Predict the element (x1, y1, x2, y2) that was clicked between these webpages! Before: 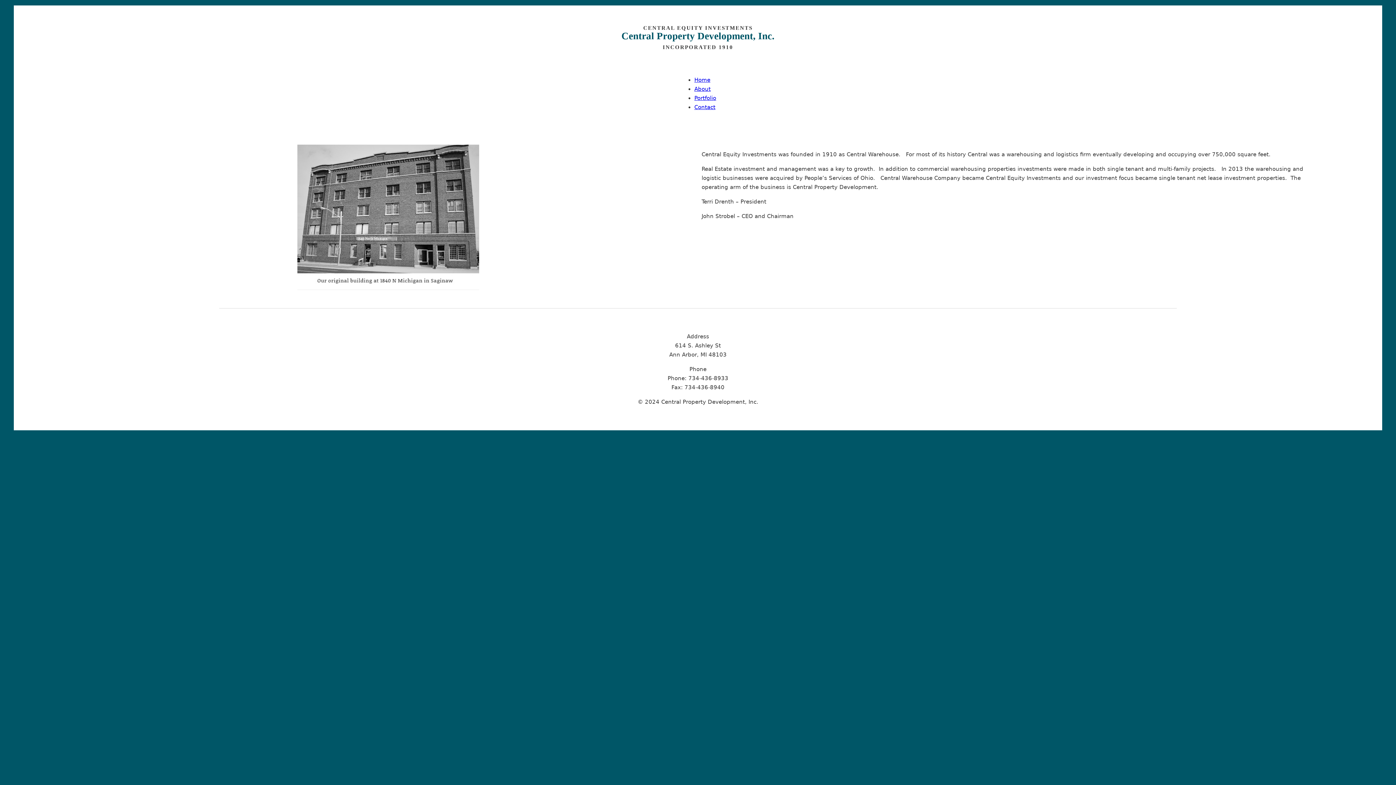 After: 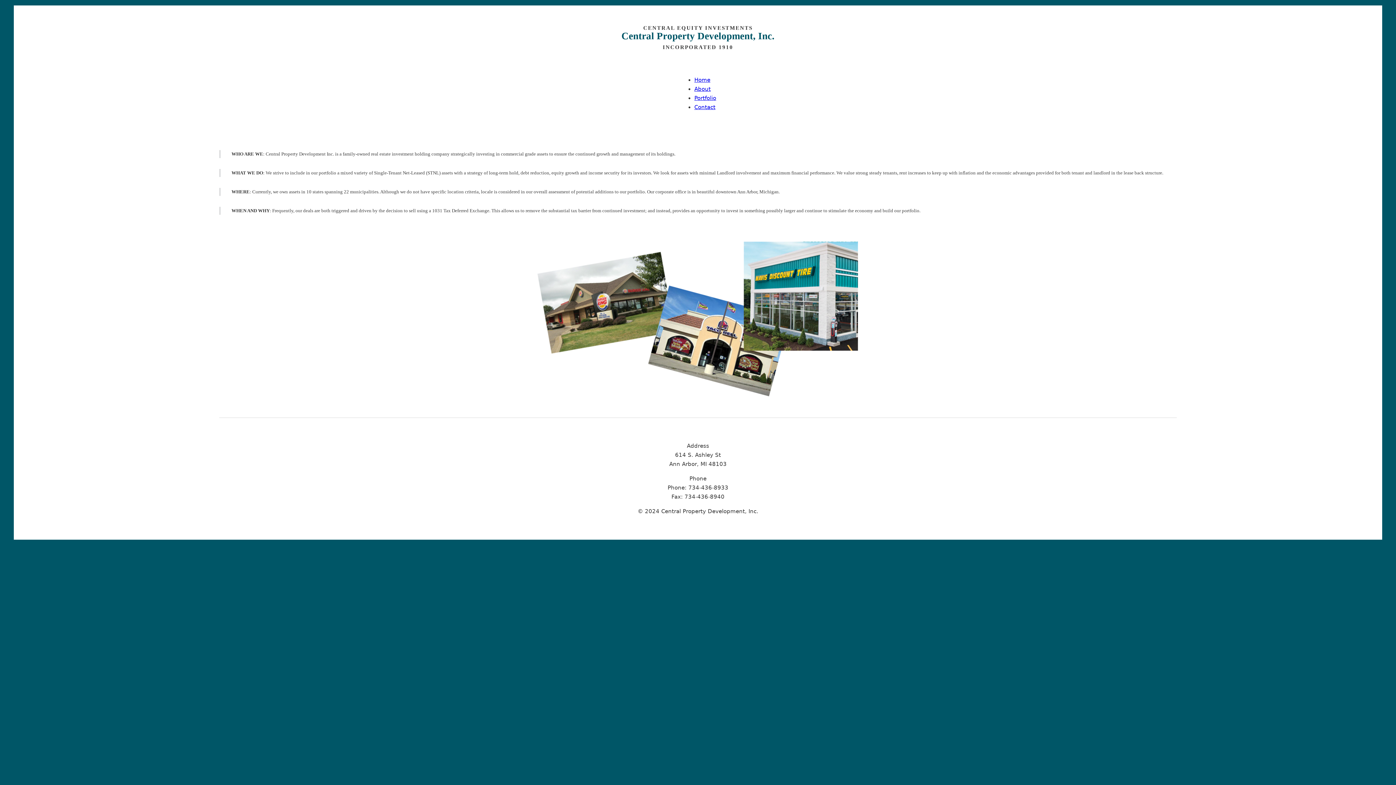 Action: bbox: (694, 76, 710, 83) label: Home